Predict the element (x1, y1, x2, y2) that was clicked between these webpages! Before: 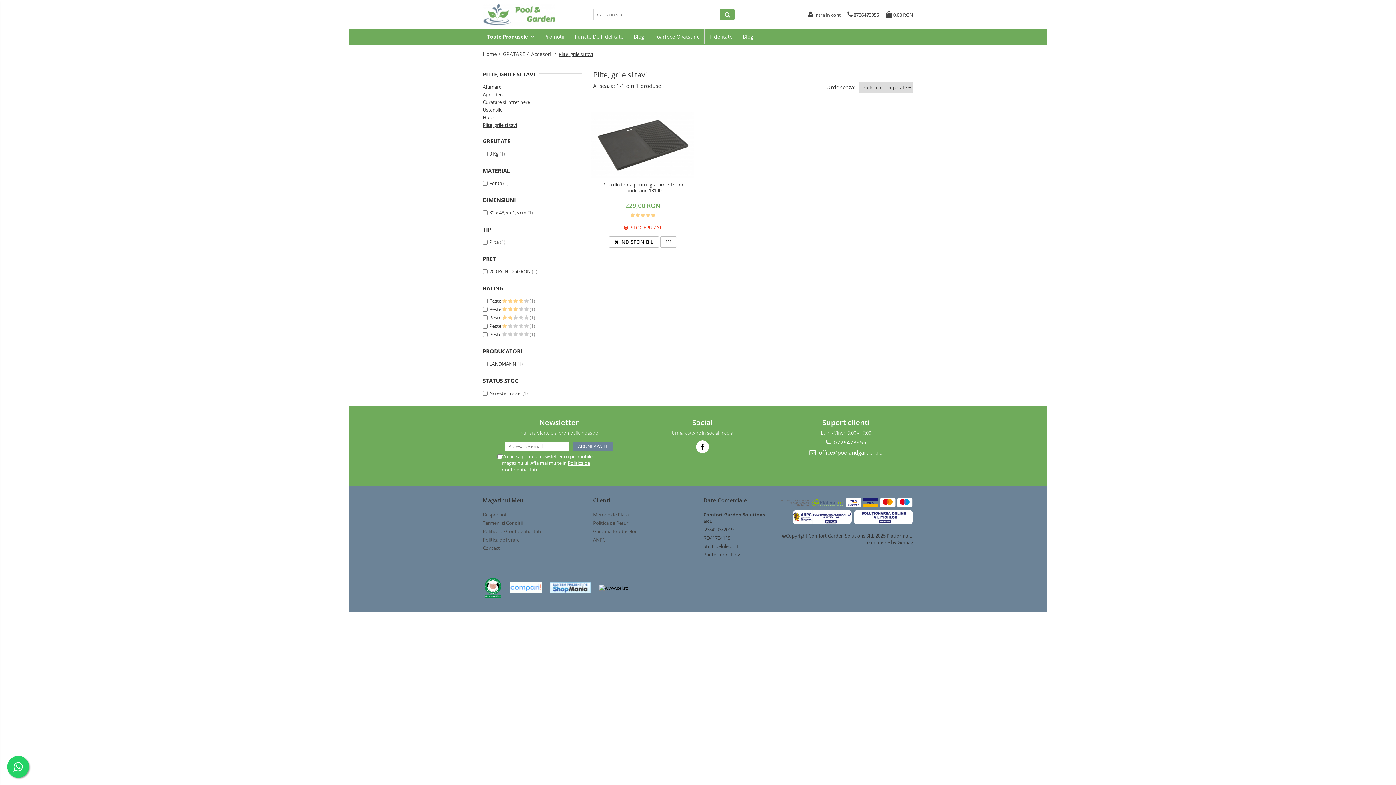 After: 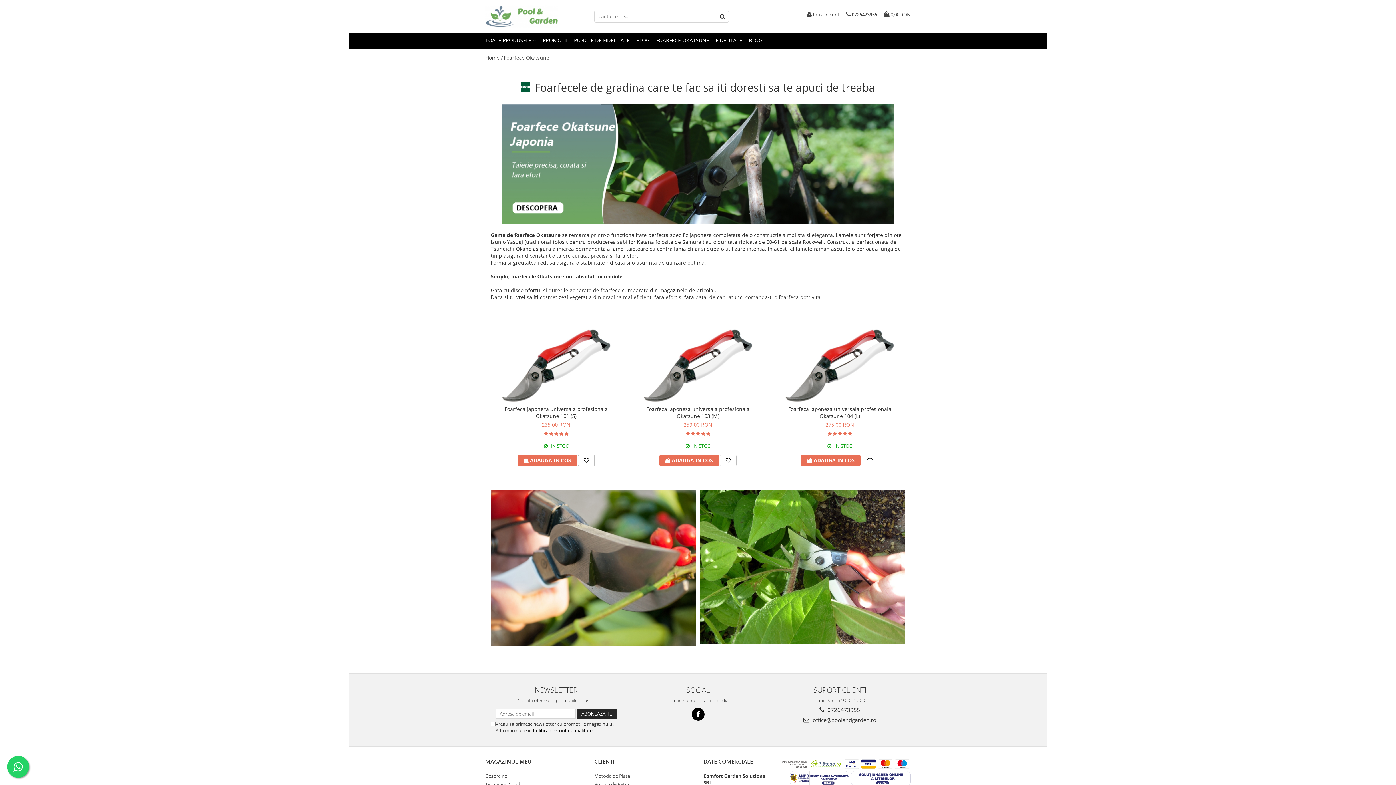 Action: label: Foarfece Okatsune bbox: (654, 33, 700, 39)